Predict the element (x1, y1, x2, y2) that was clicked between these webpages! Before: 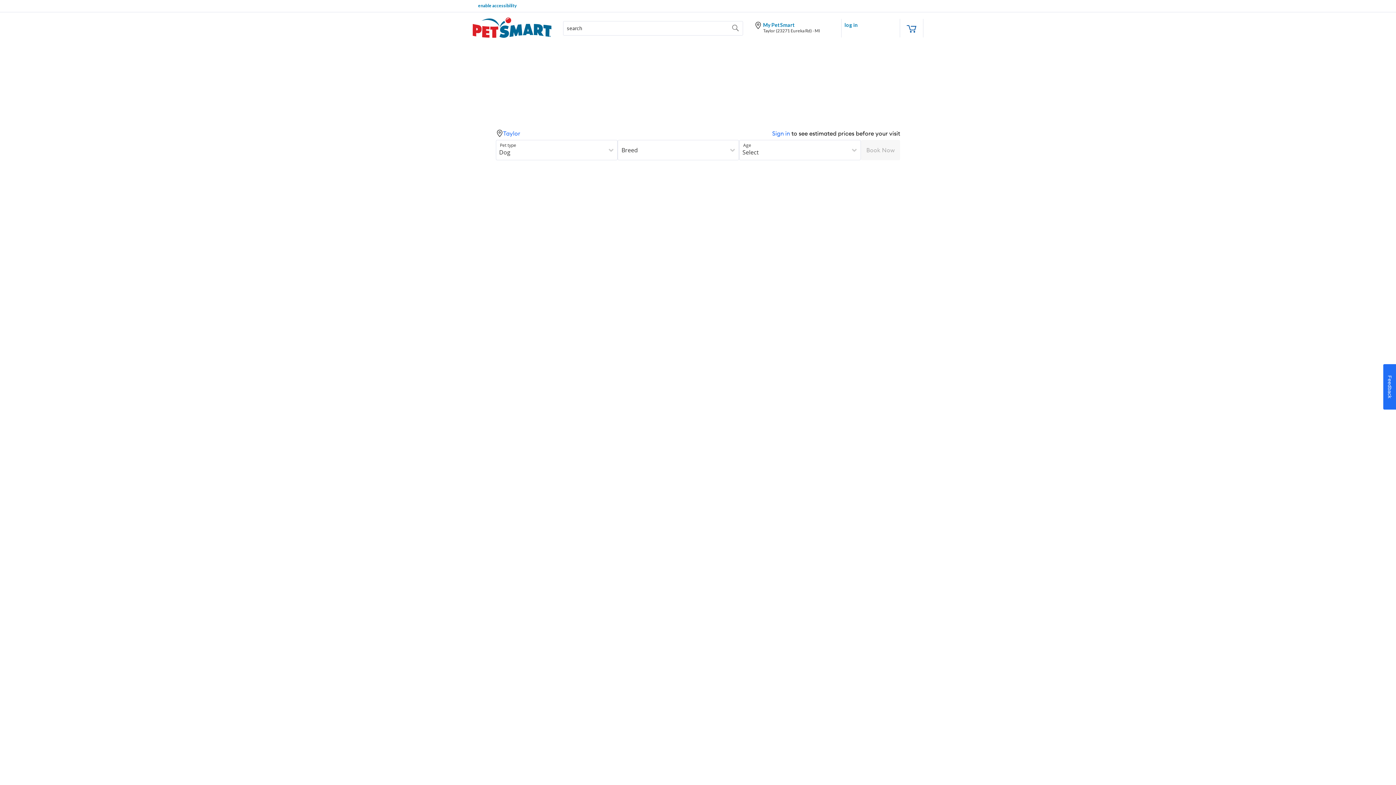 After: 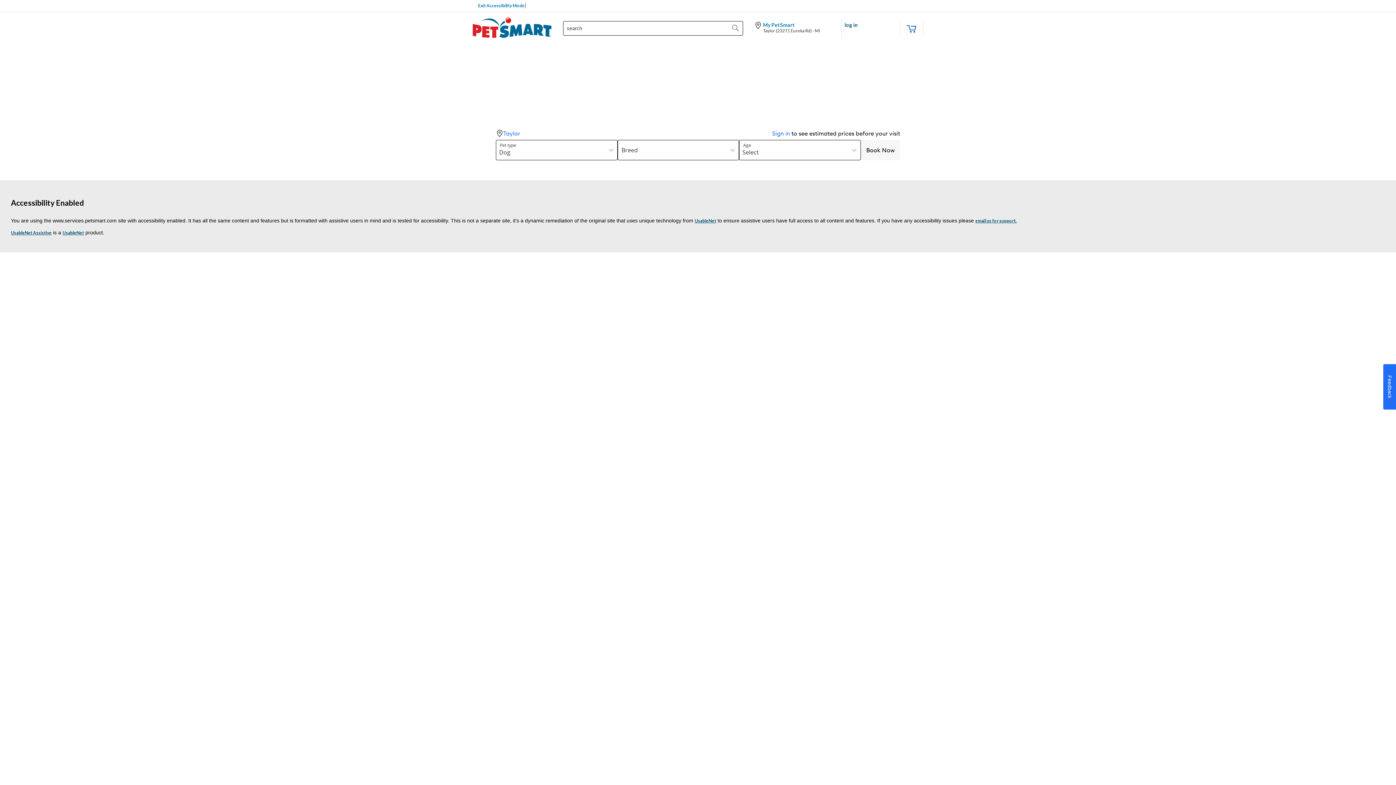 Action: label: enable accessibility bbox: (478, 2, 516, 8)